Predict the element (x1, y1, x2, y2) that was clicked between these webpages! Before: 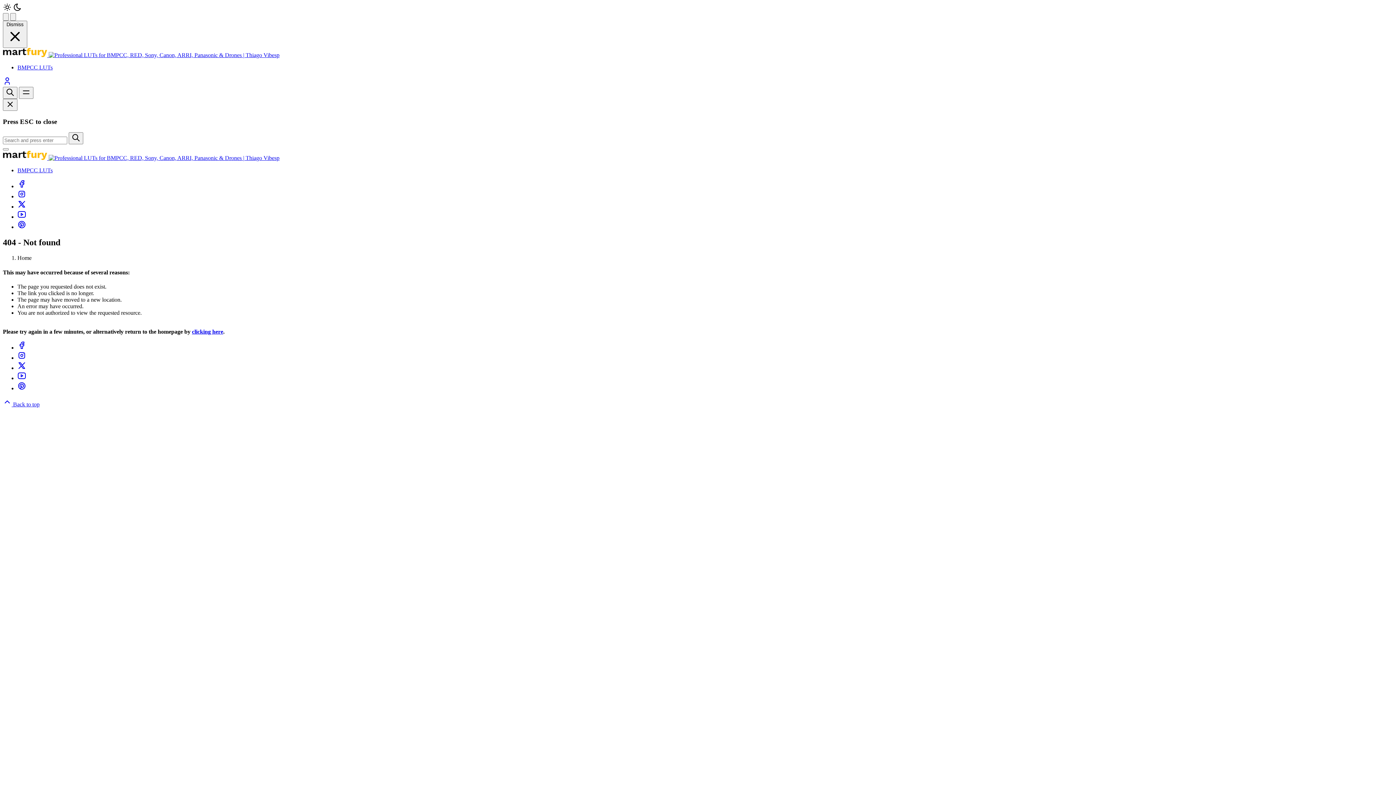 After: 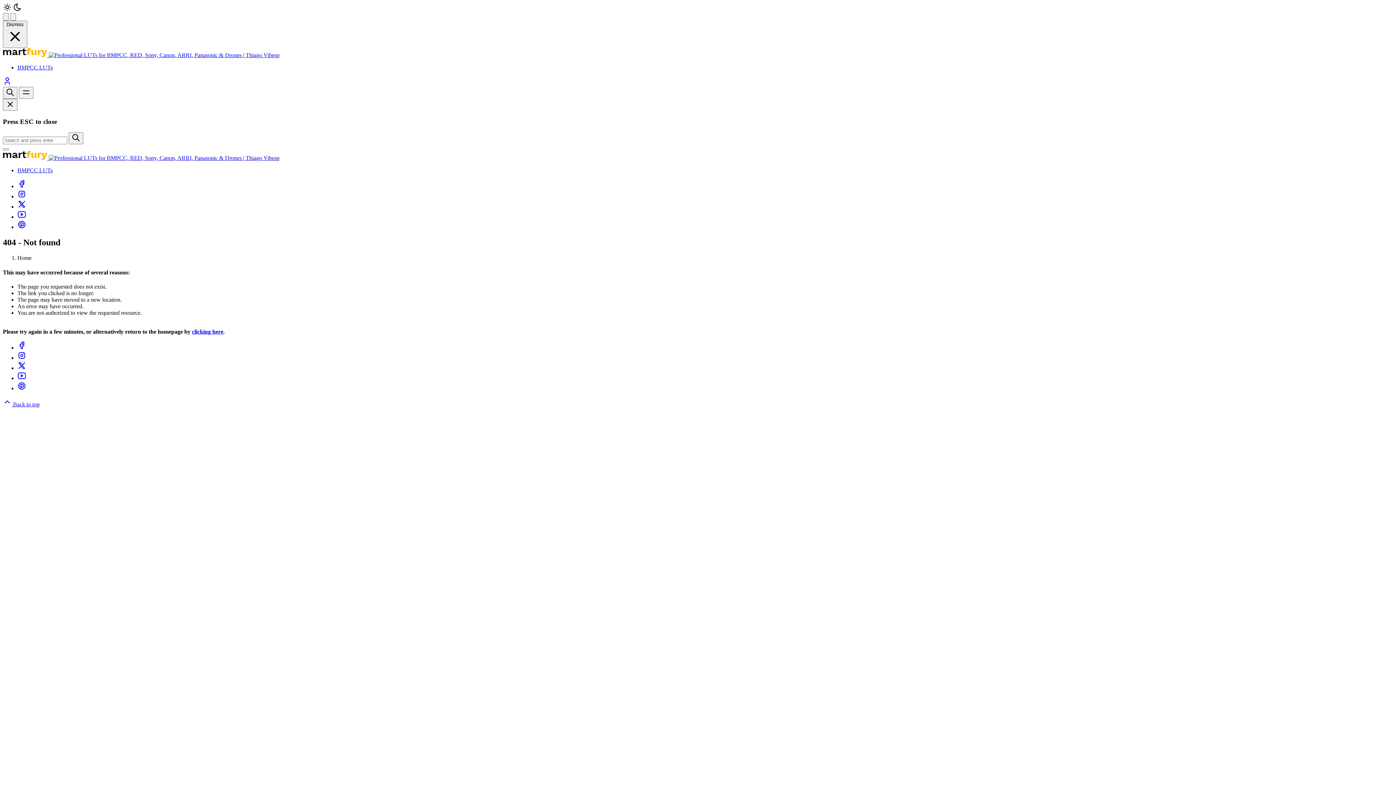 Action: bbox: (17, 354, 26, 361)